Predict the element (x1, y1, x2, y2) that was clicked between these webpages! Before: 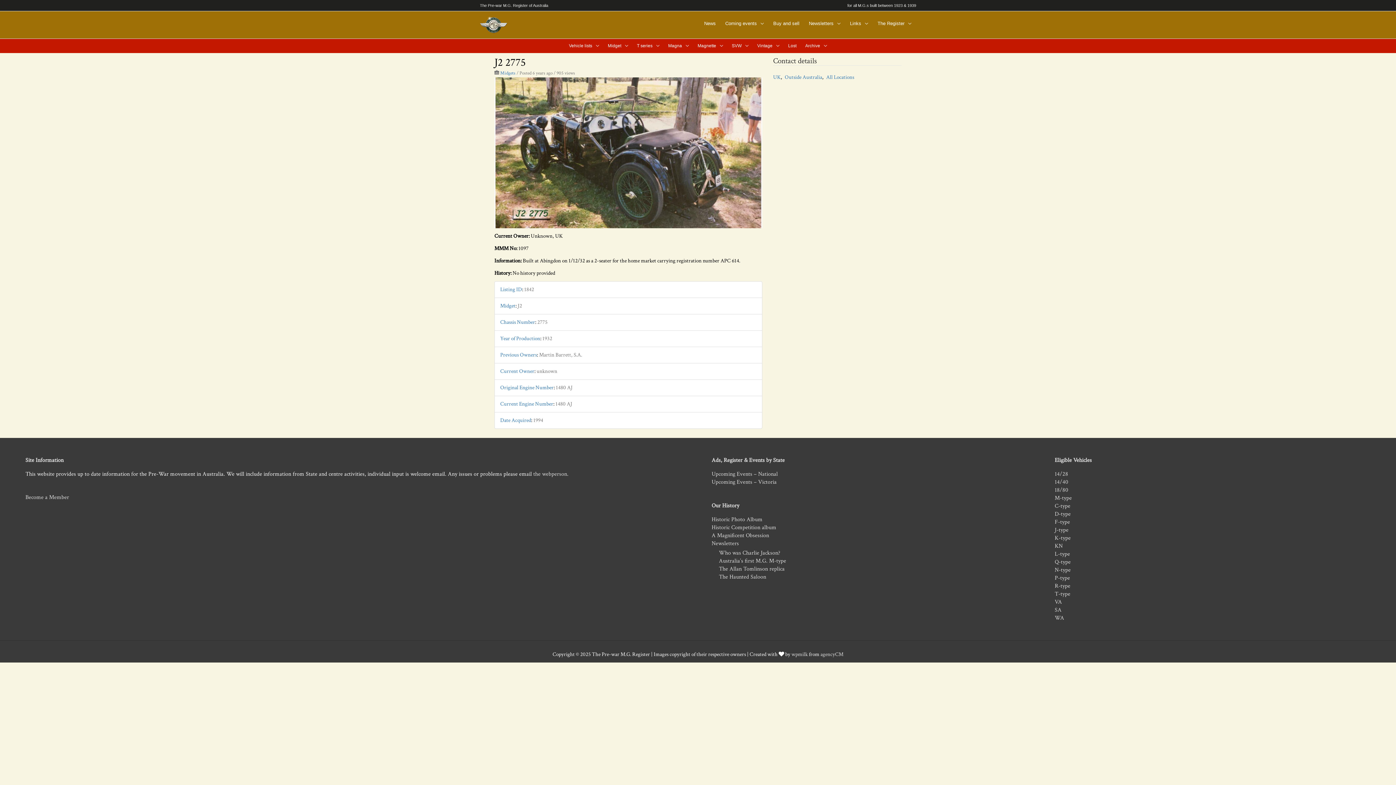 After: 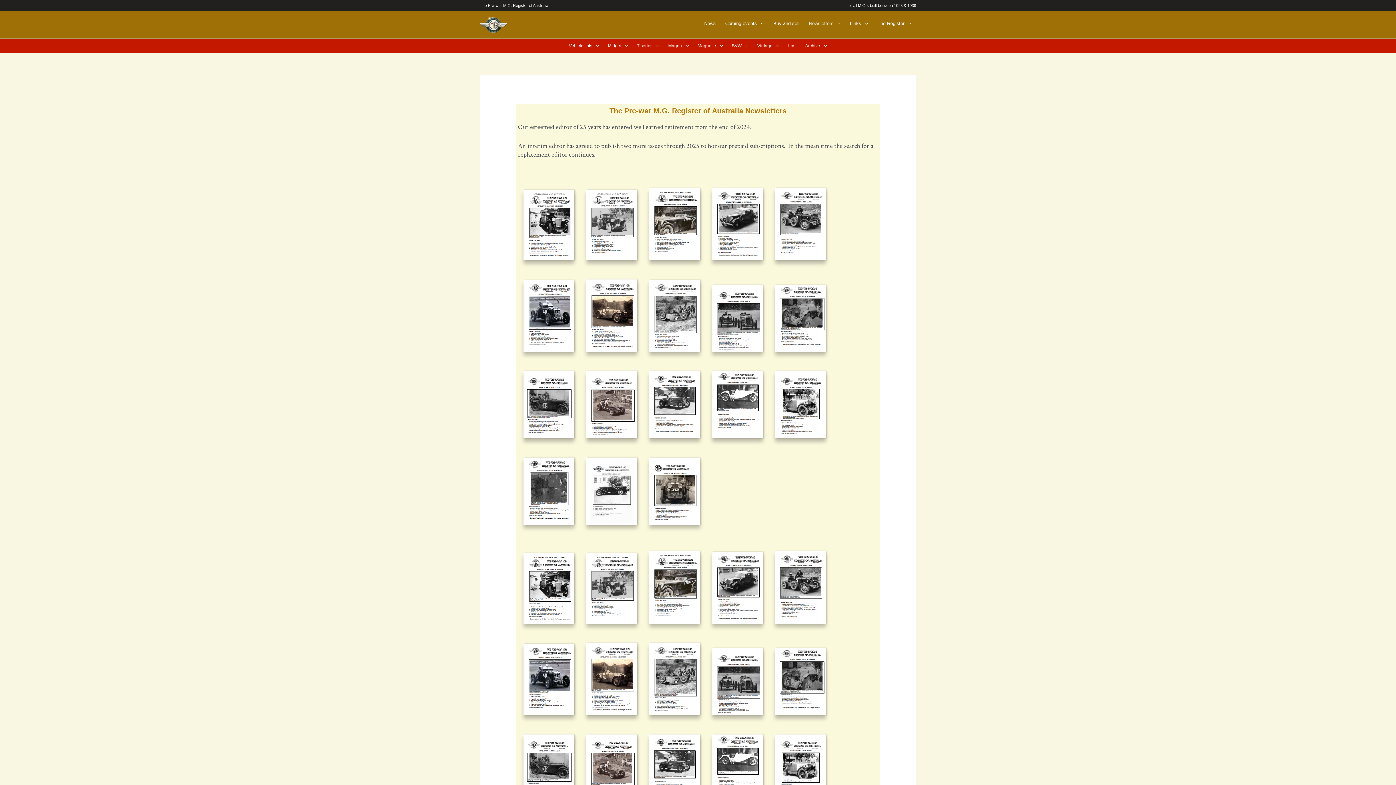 Action: label: Newsletters bbox: (804, 14, 845, 32)